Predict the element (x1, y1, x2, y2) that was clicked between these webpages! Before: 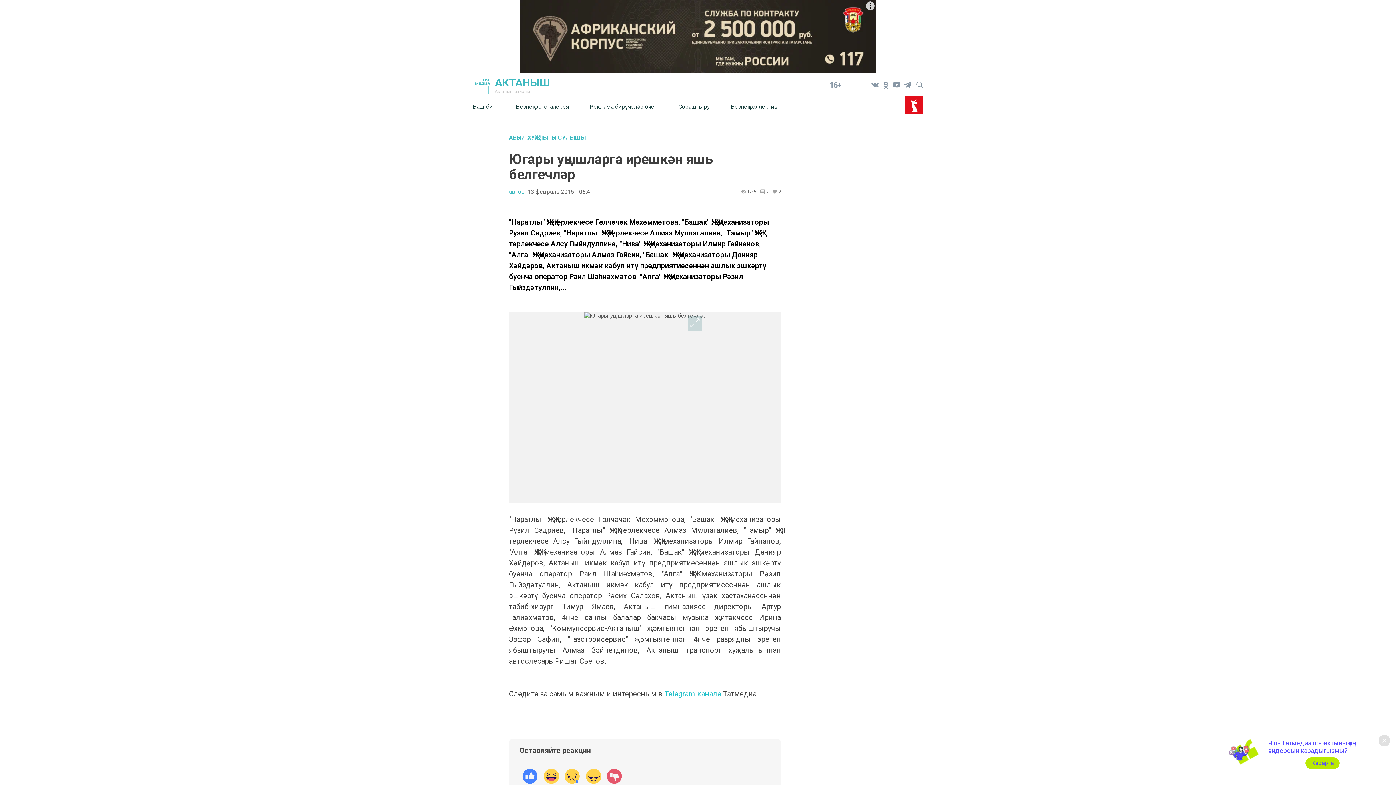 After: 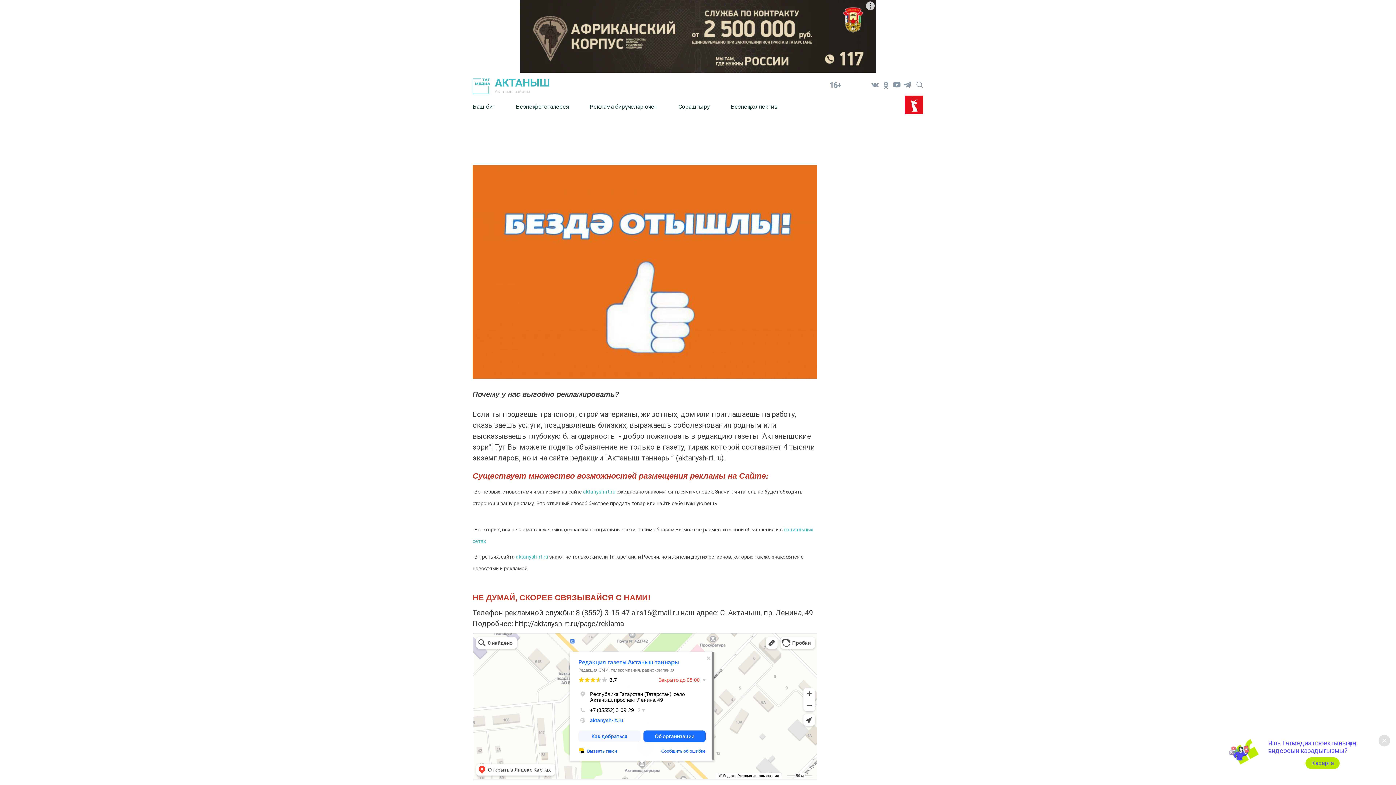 Action: label: Реклама бирүчеләр өчен bbox: (589, 97, 678, 115)